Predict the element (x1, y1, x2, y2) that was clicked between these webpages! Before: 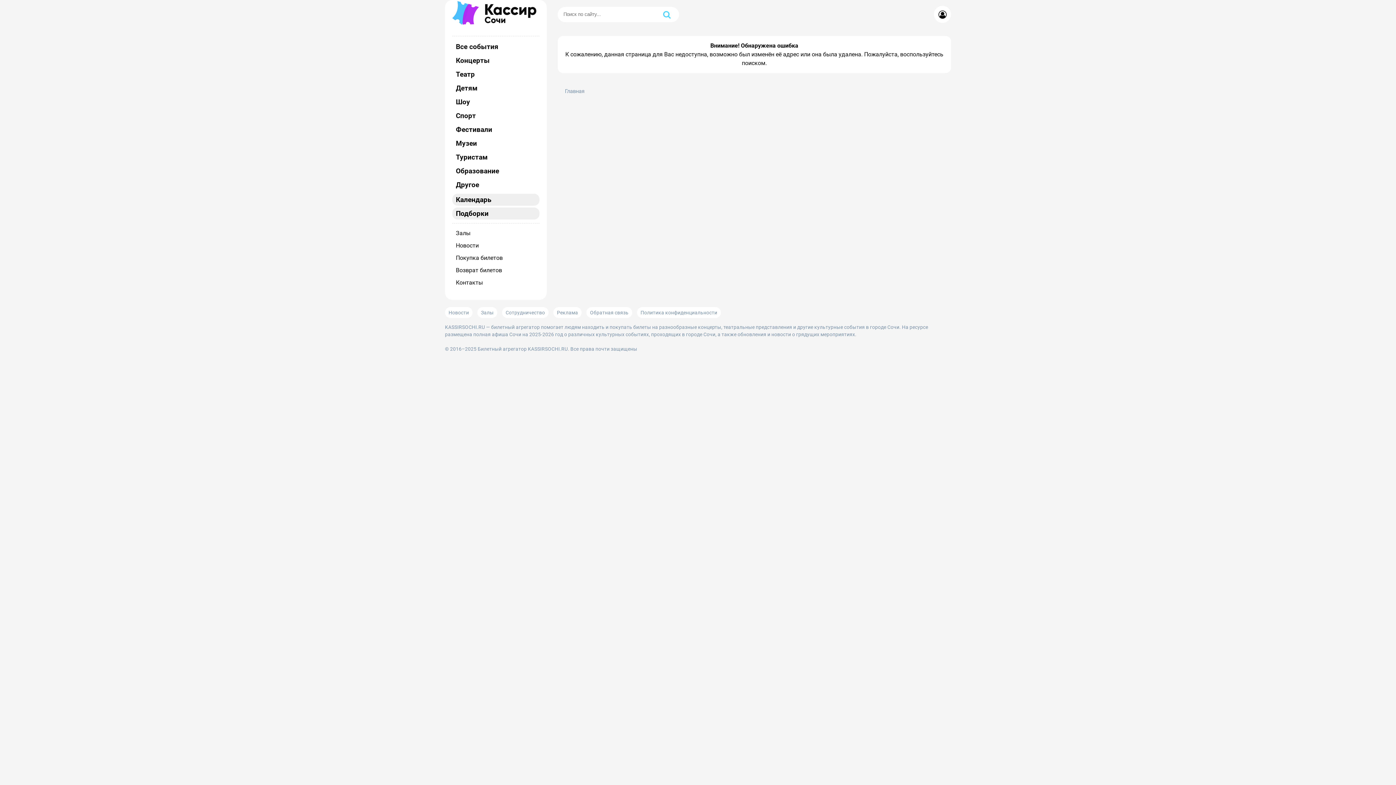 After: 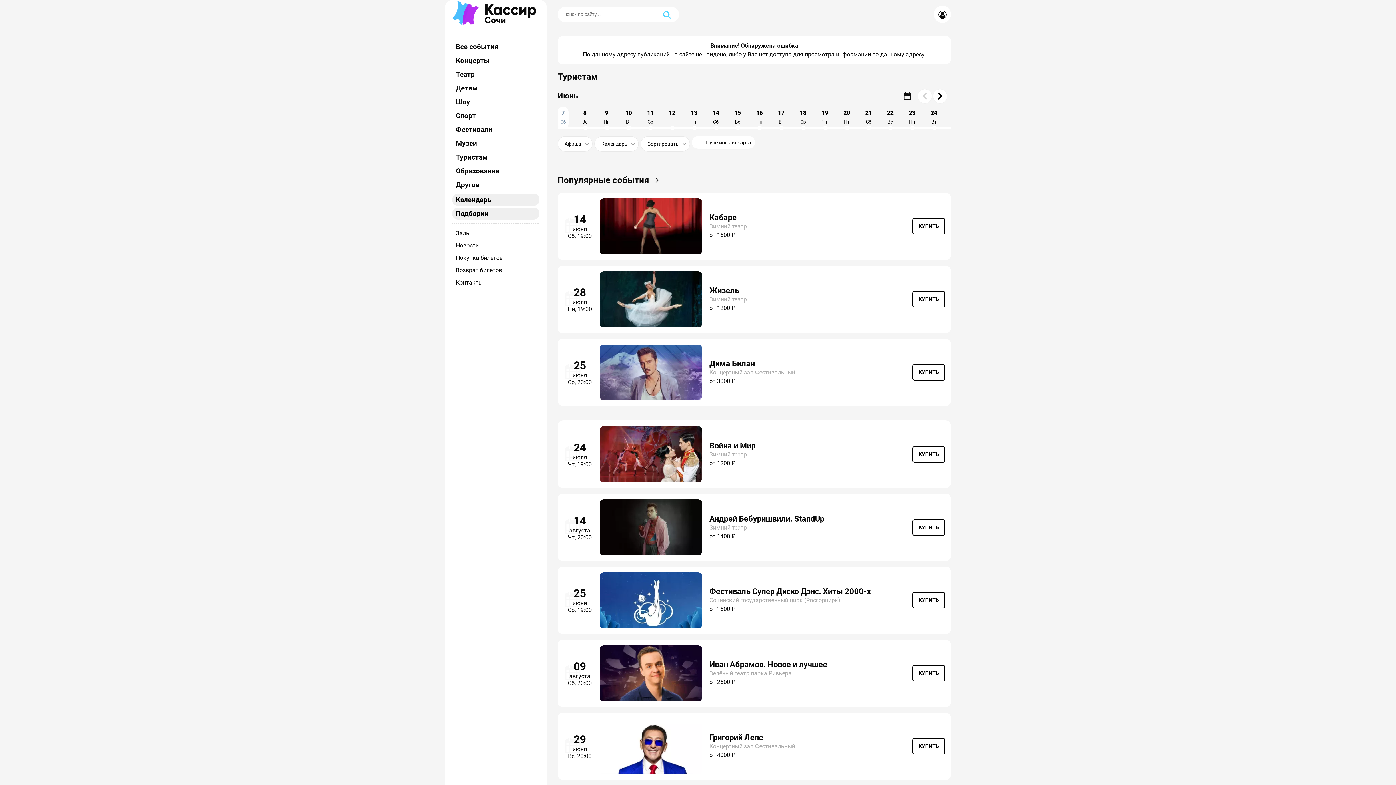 Action: label: Туристам bbox: (452, 150, 539, 164)